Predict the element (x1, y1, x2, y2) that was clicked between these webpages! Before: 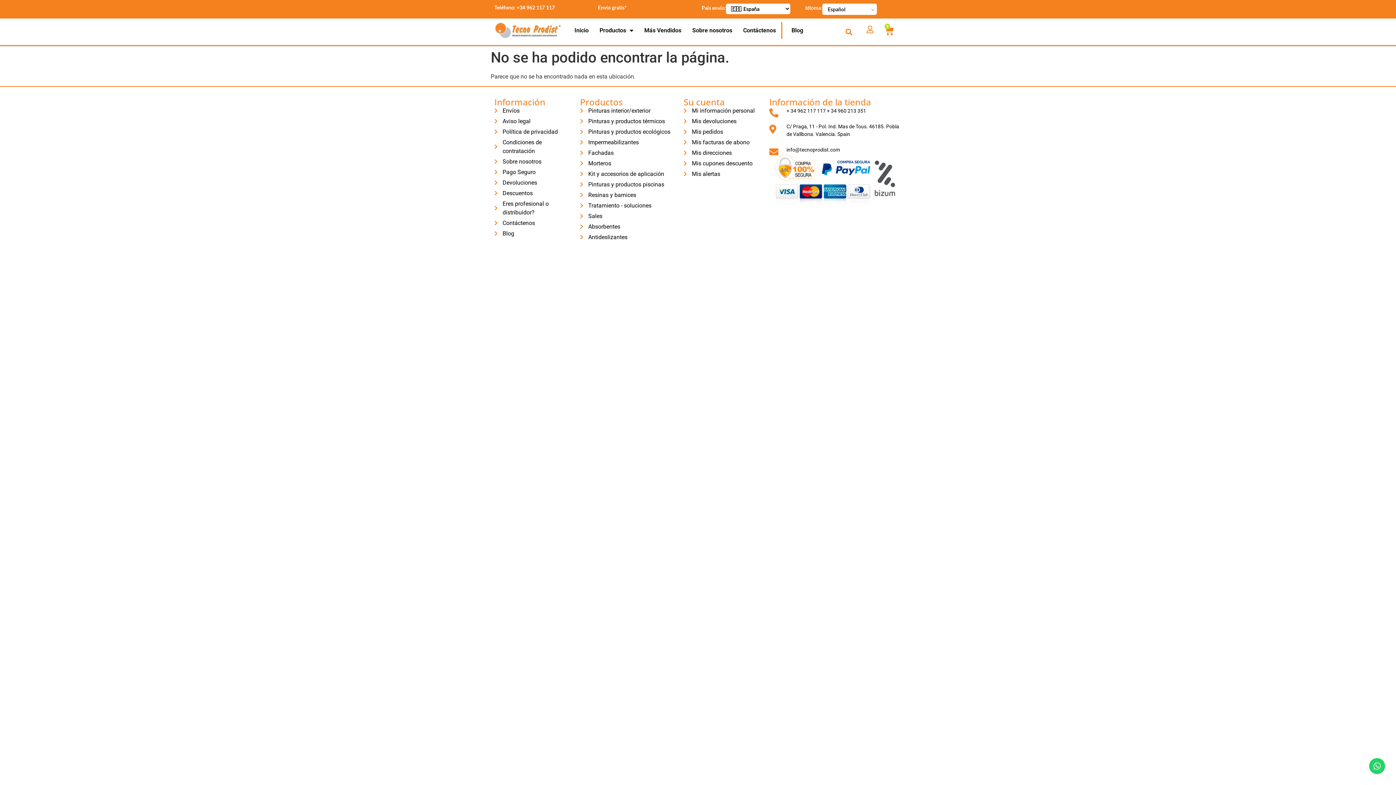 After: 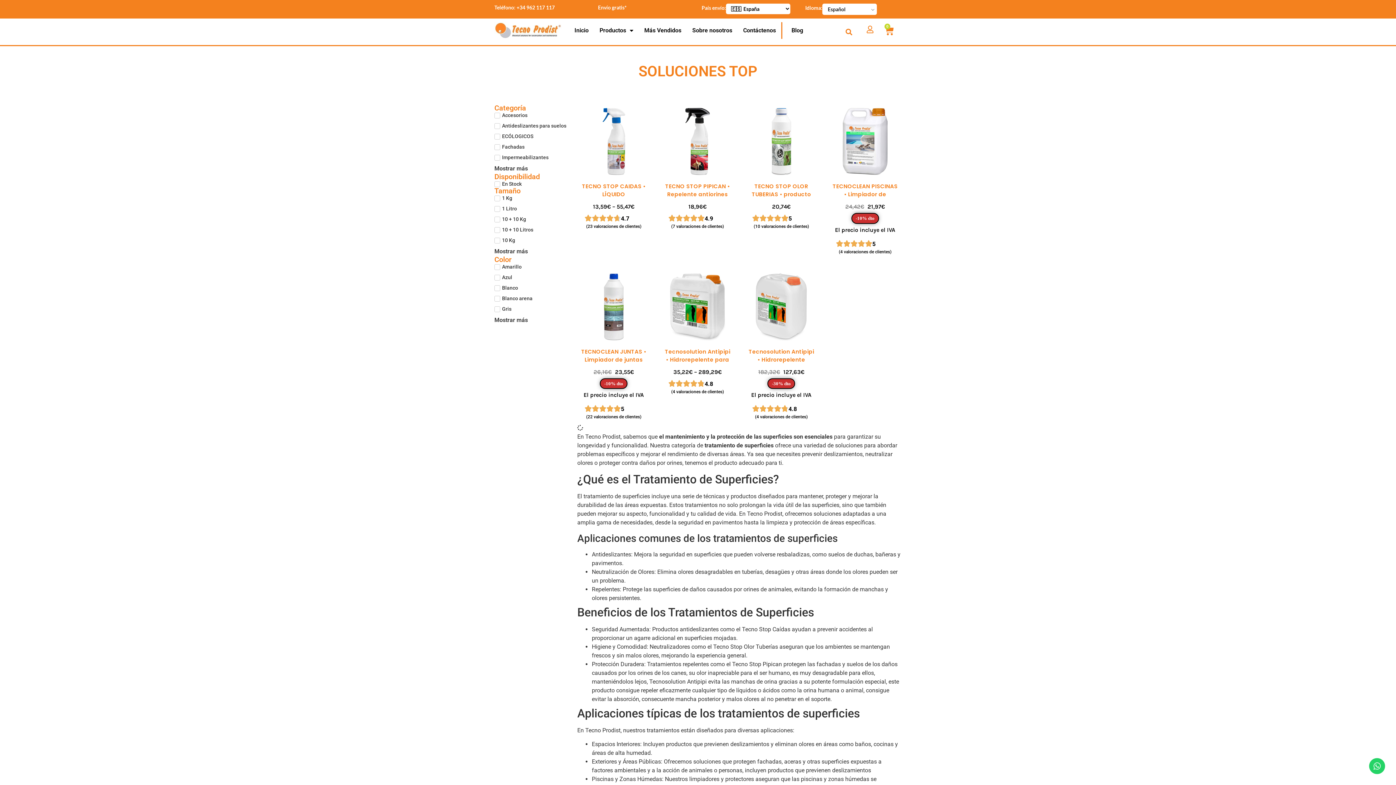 Action: bbox: (580, 201, 676, 210) label: Tratamiento - soluciones